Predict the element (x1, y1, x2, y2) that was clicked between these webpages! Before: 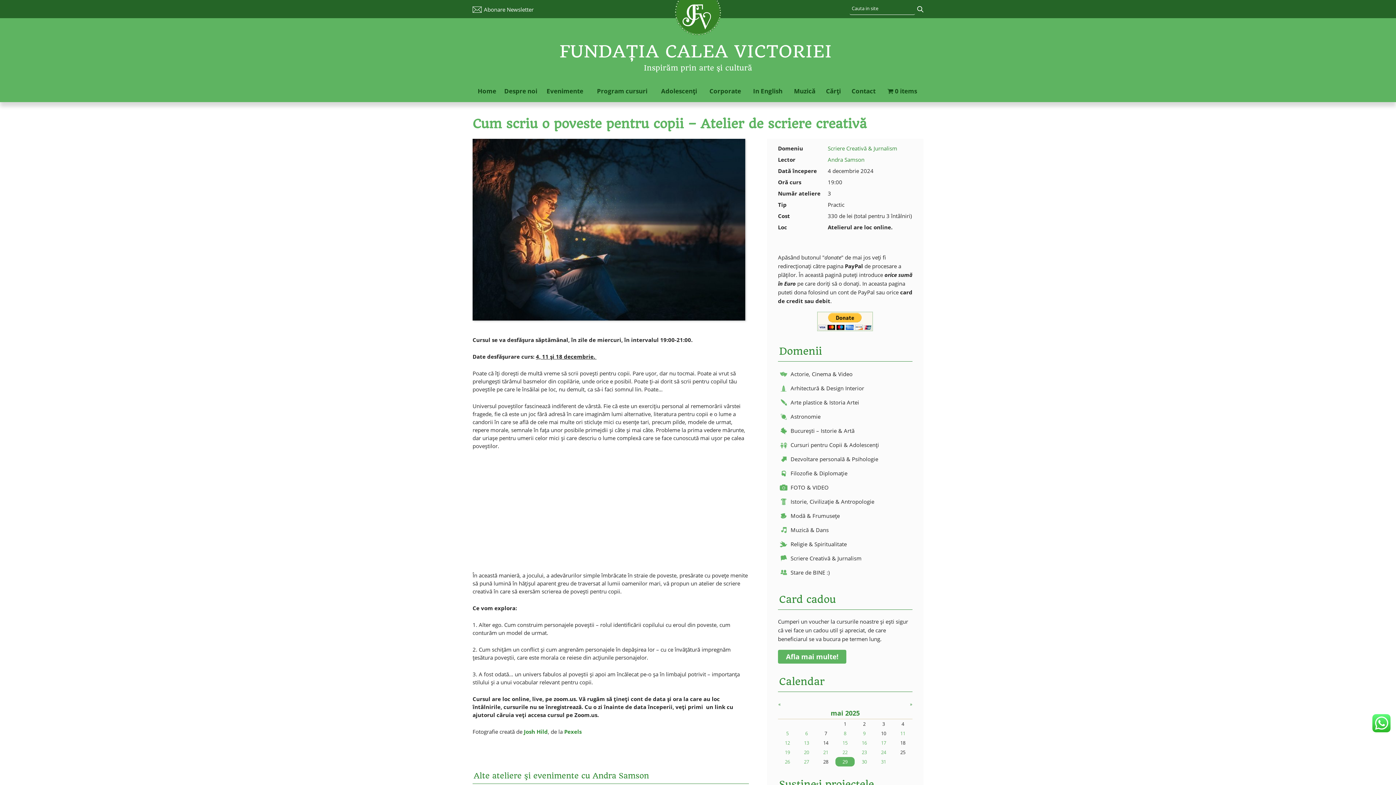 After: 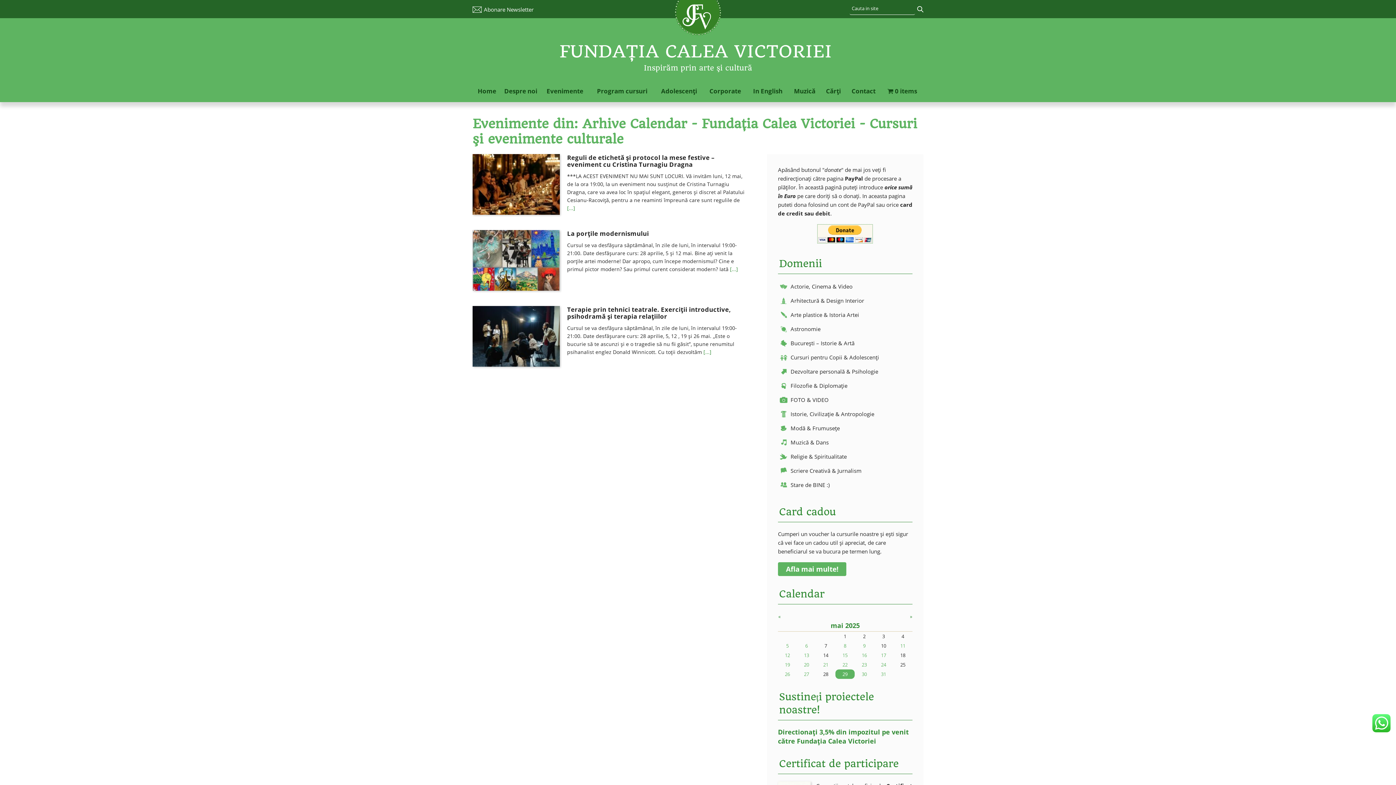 Action: label: 12 bbox: (785, 740, 790, 746)